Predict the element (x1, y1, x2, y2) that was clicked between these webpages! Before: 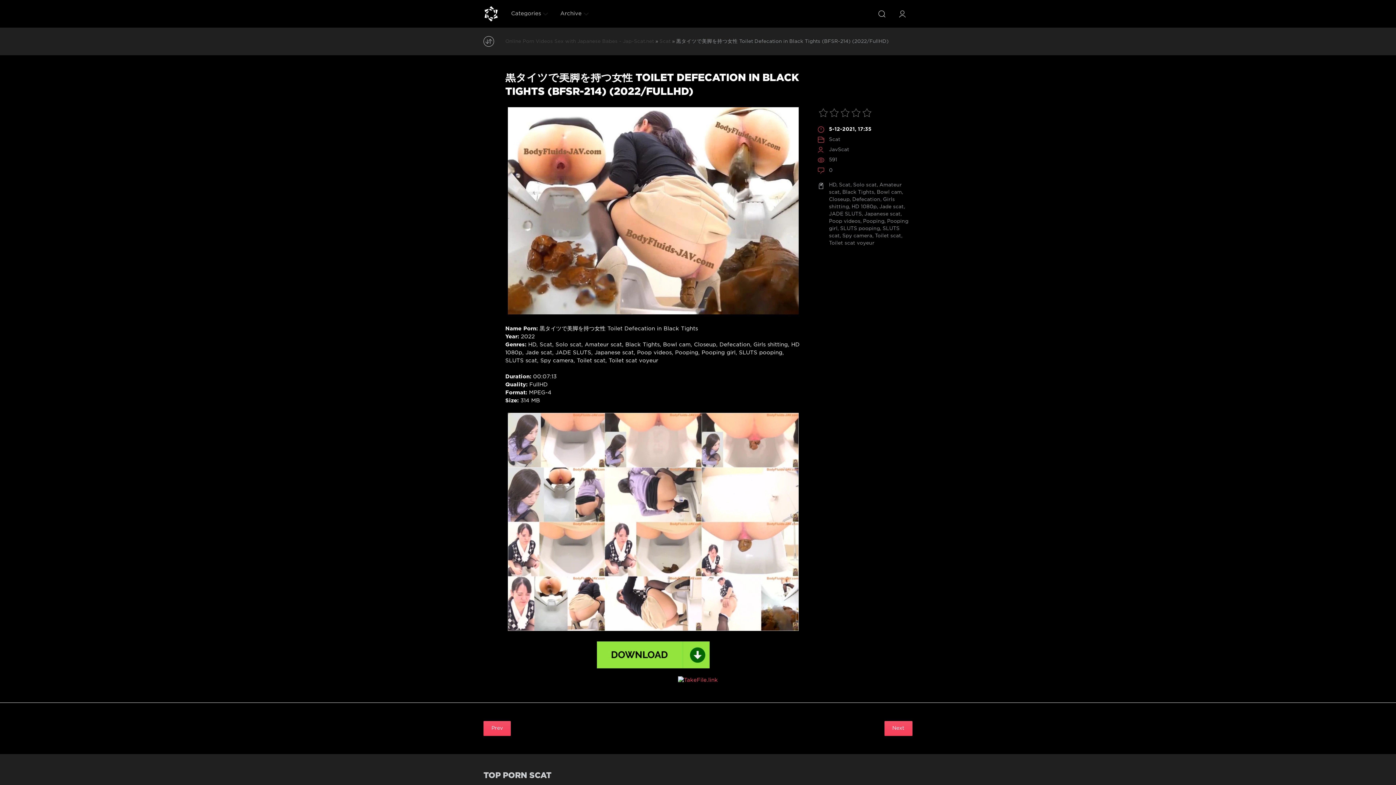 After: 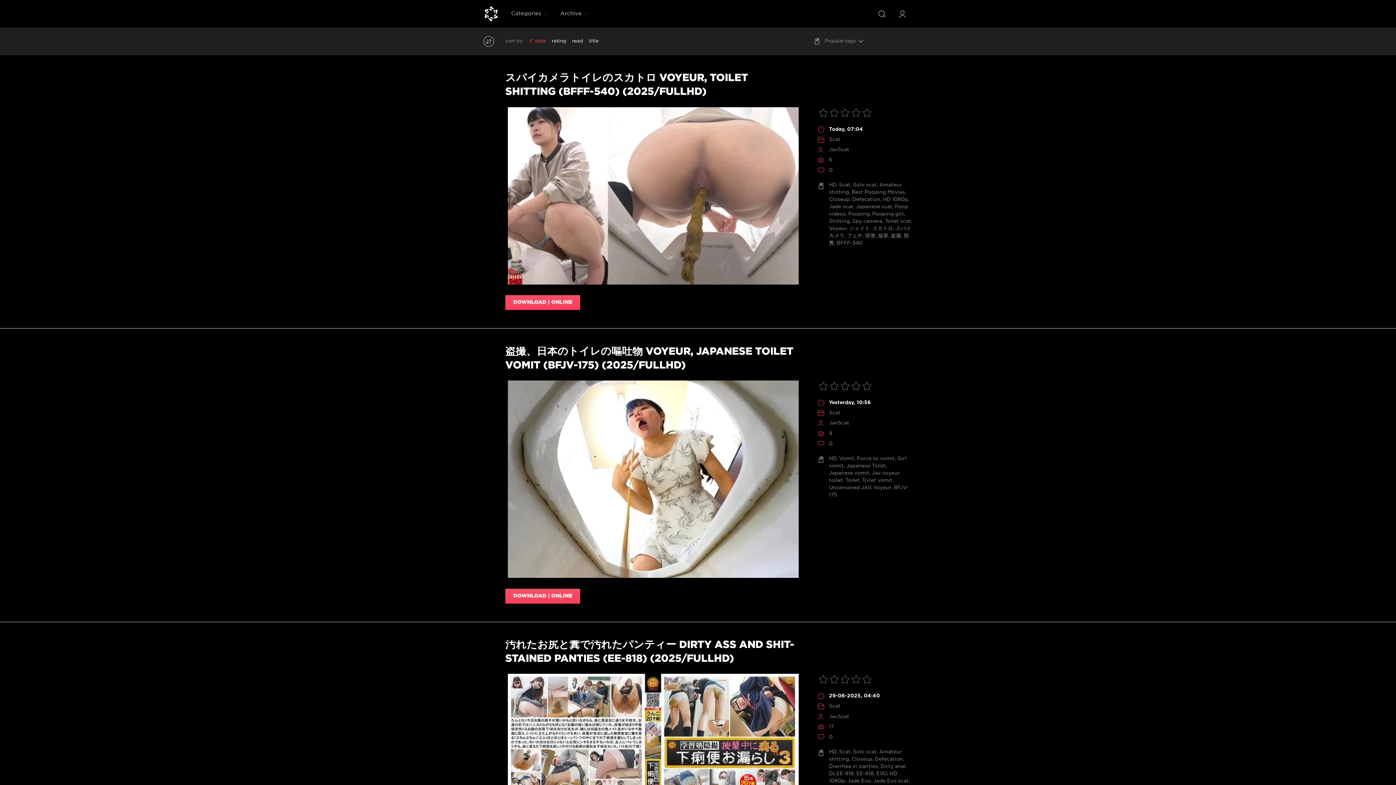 Action: bbox: (829, 183, 836, 187) label: HD